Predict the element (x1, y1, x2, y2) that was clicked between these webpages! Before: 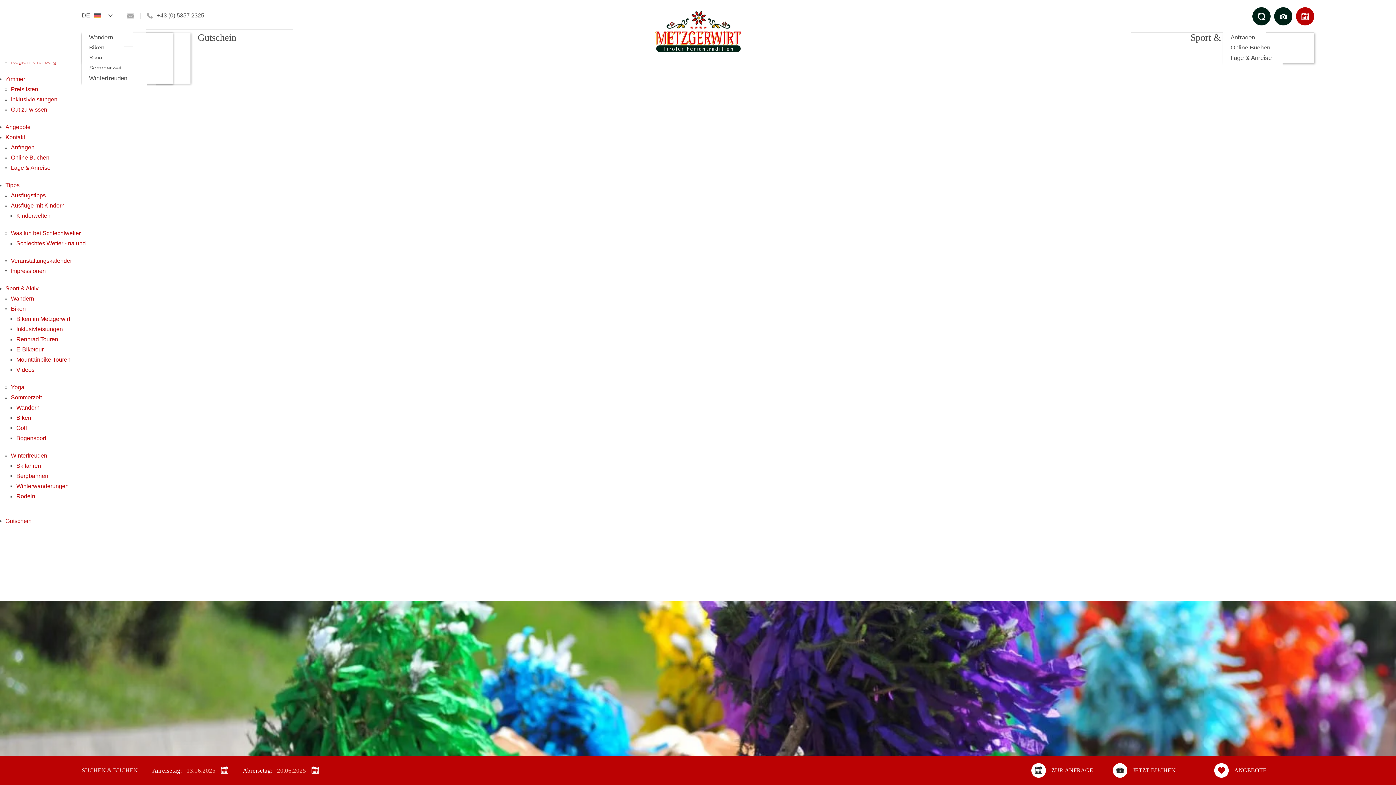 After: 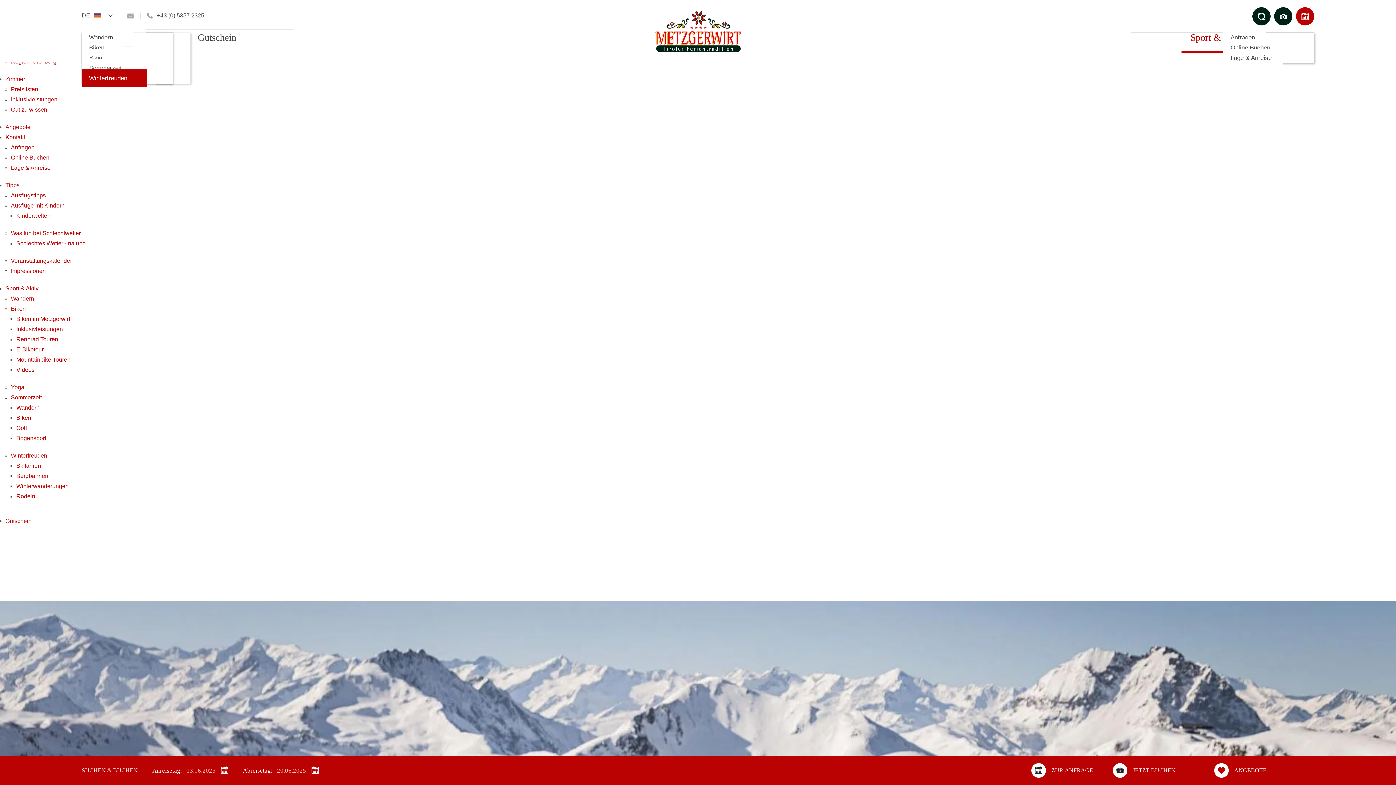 Action: bbox: (81, 69, 147, 87) label: Winterfreuden